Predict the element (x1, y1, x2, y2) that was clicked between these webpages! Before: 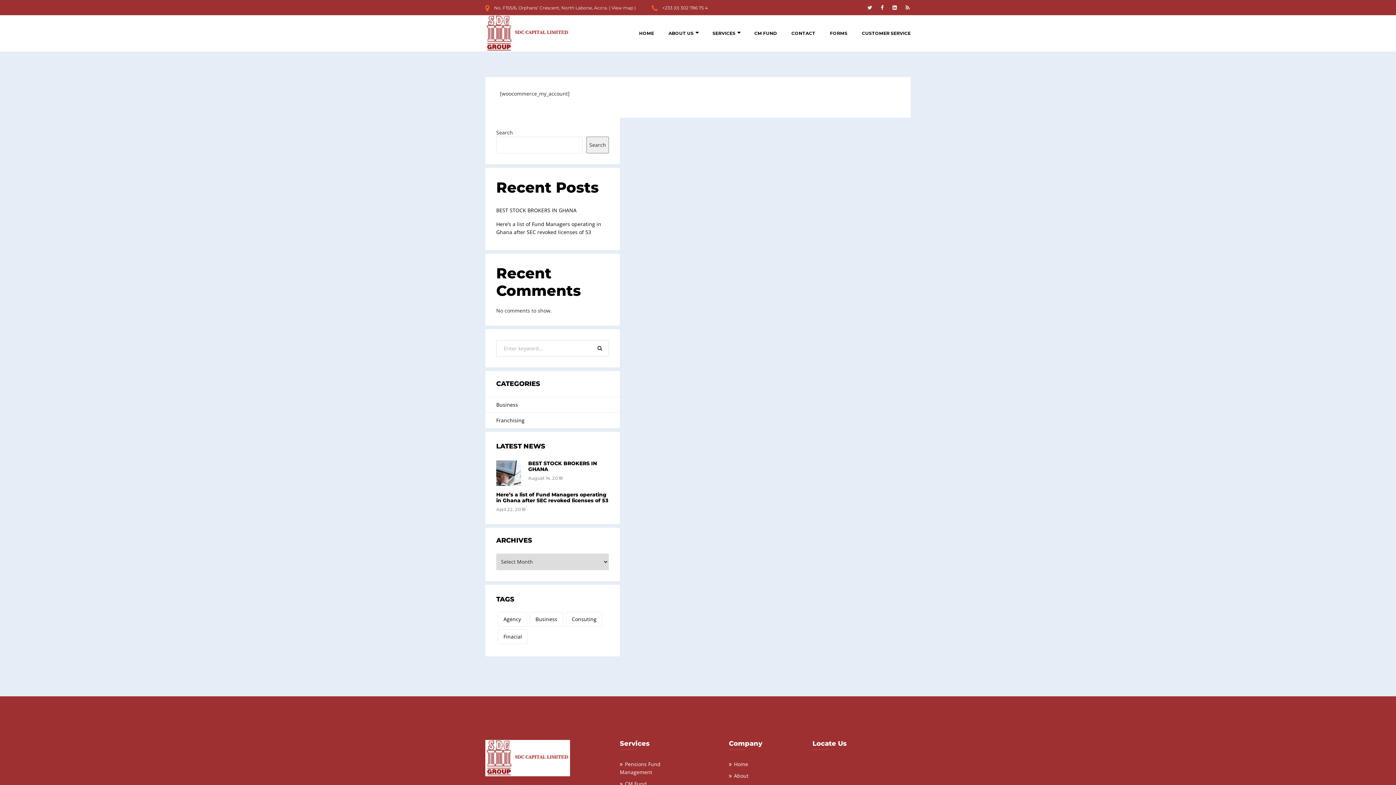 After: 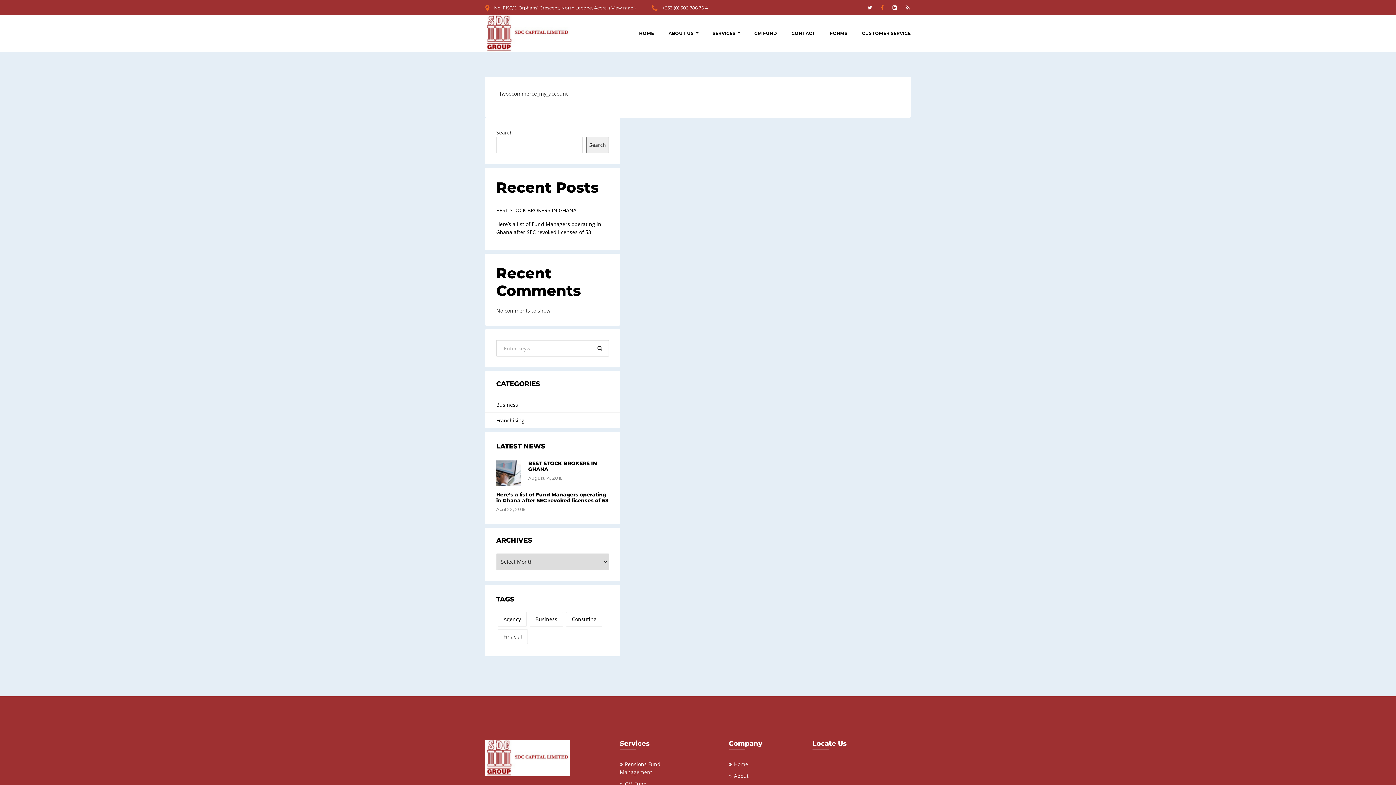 Action: bbox: (880, 3, 885, 11)